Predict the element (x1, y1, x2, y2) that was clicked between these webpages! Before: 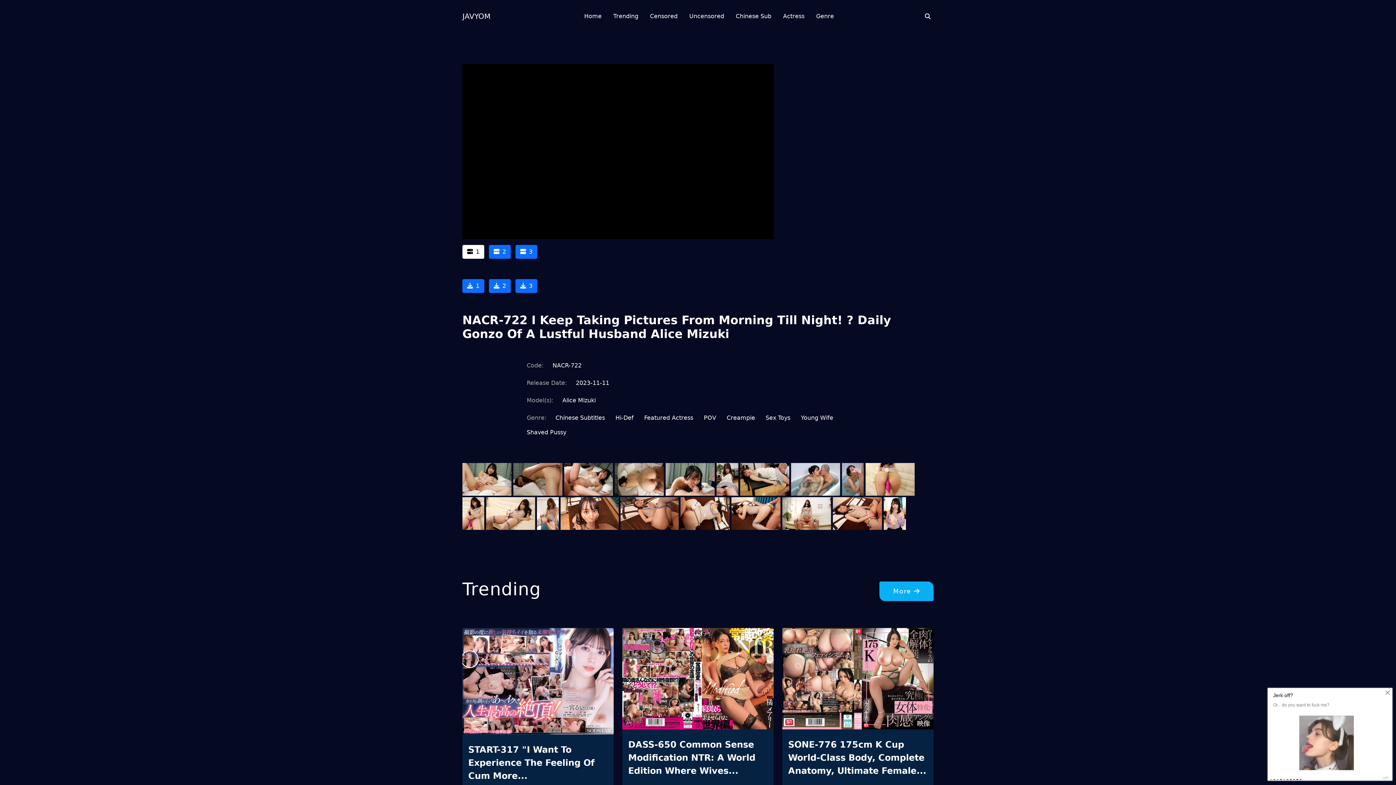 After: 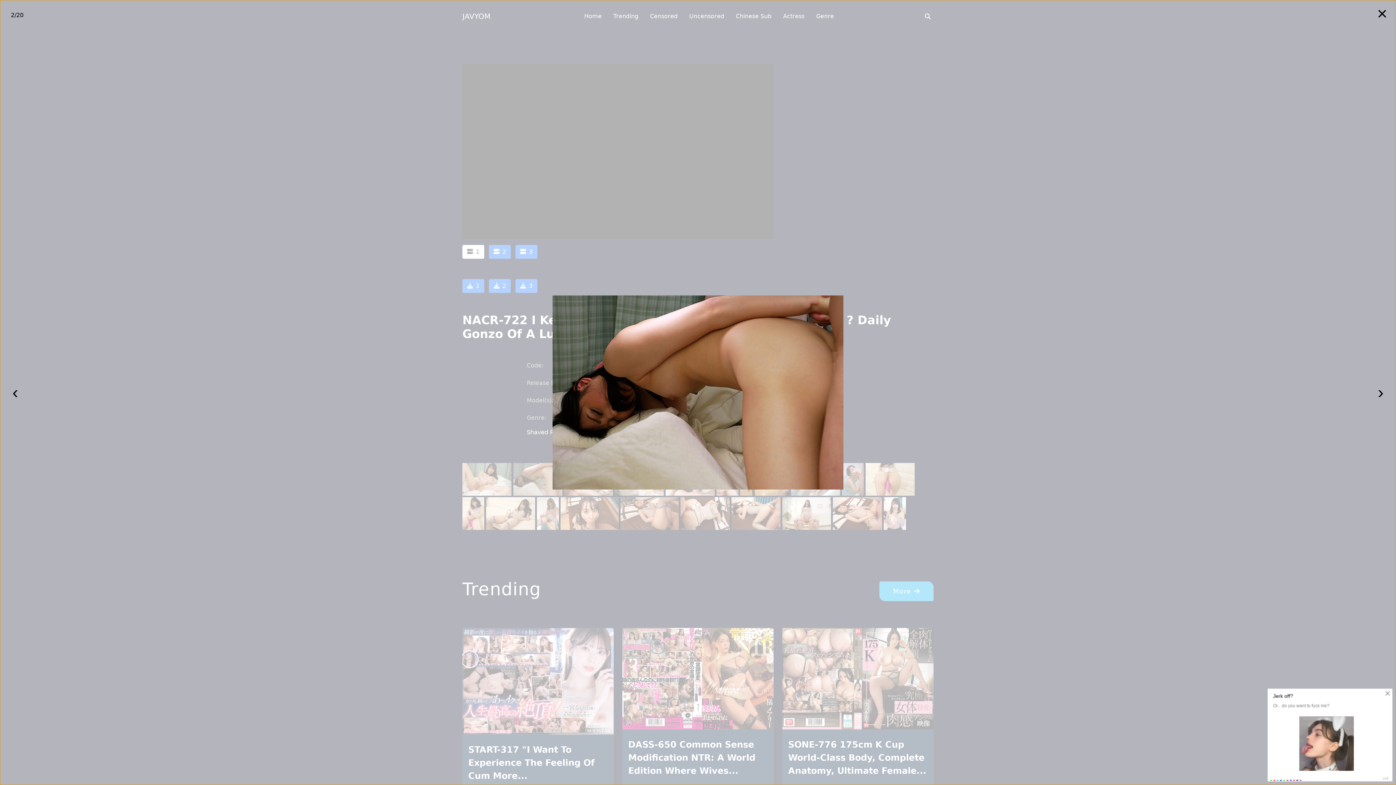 Action: bbox: (513, 476, 562, 483)